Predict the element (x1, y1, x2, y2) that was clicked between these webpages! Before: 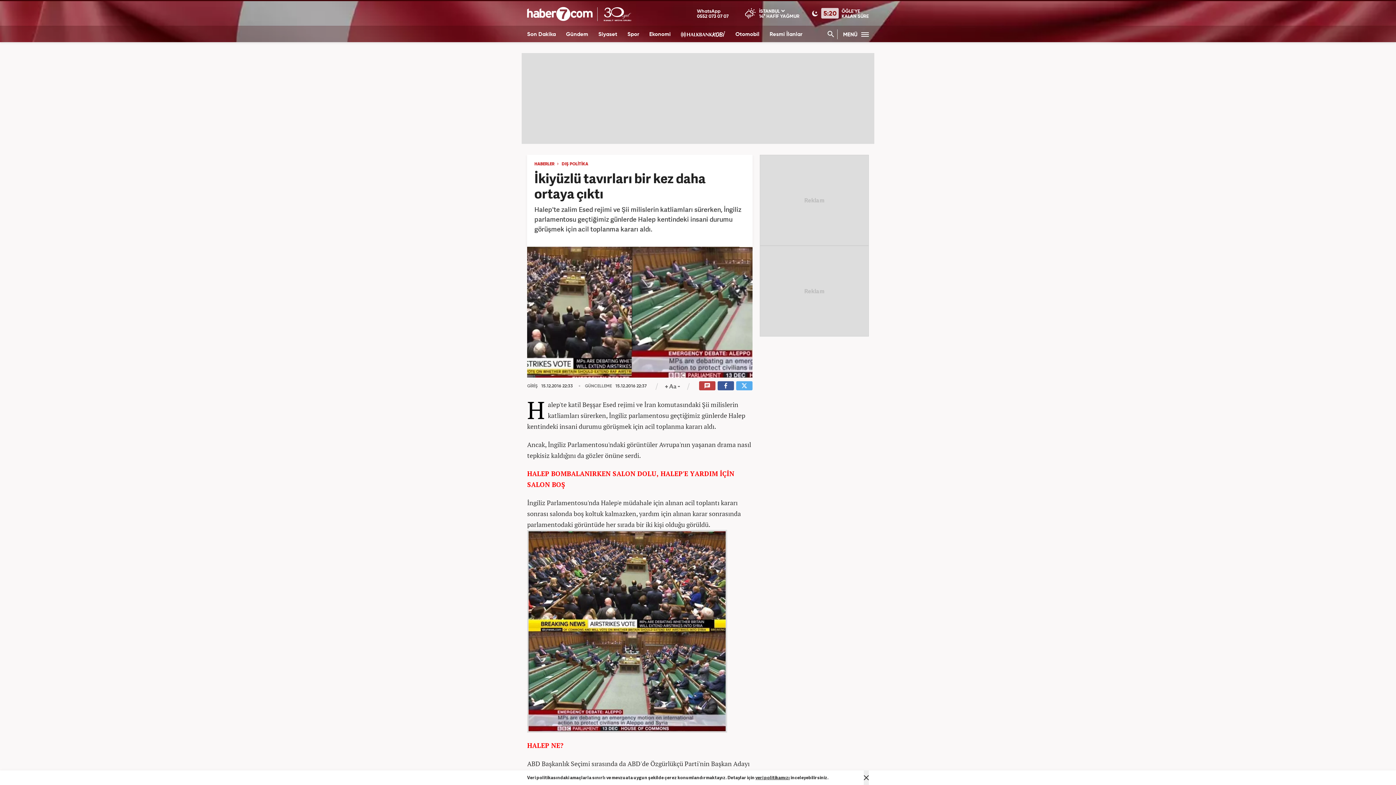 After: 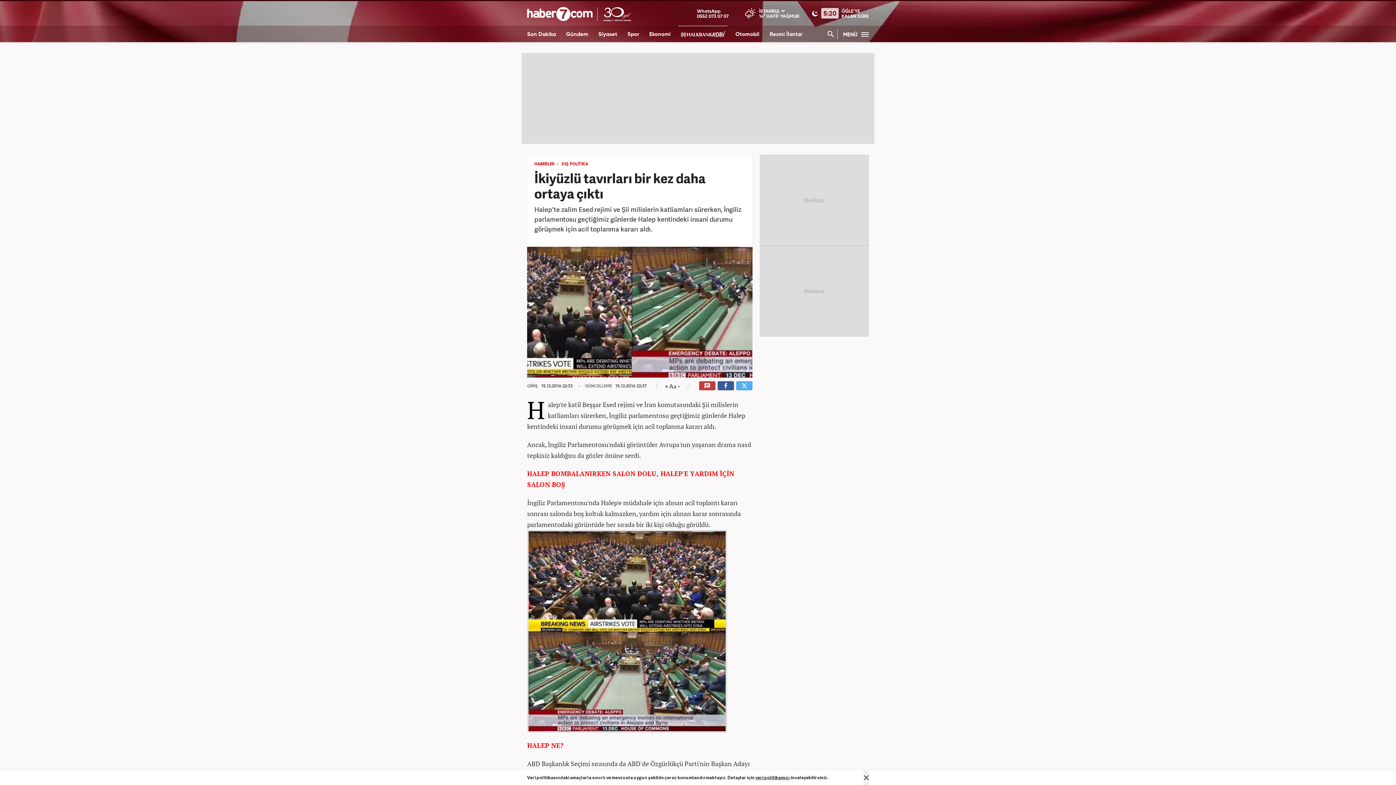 Action: bbox: (678, 25, 728, 42)